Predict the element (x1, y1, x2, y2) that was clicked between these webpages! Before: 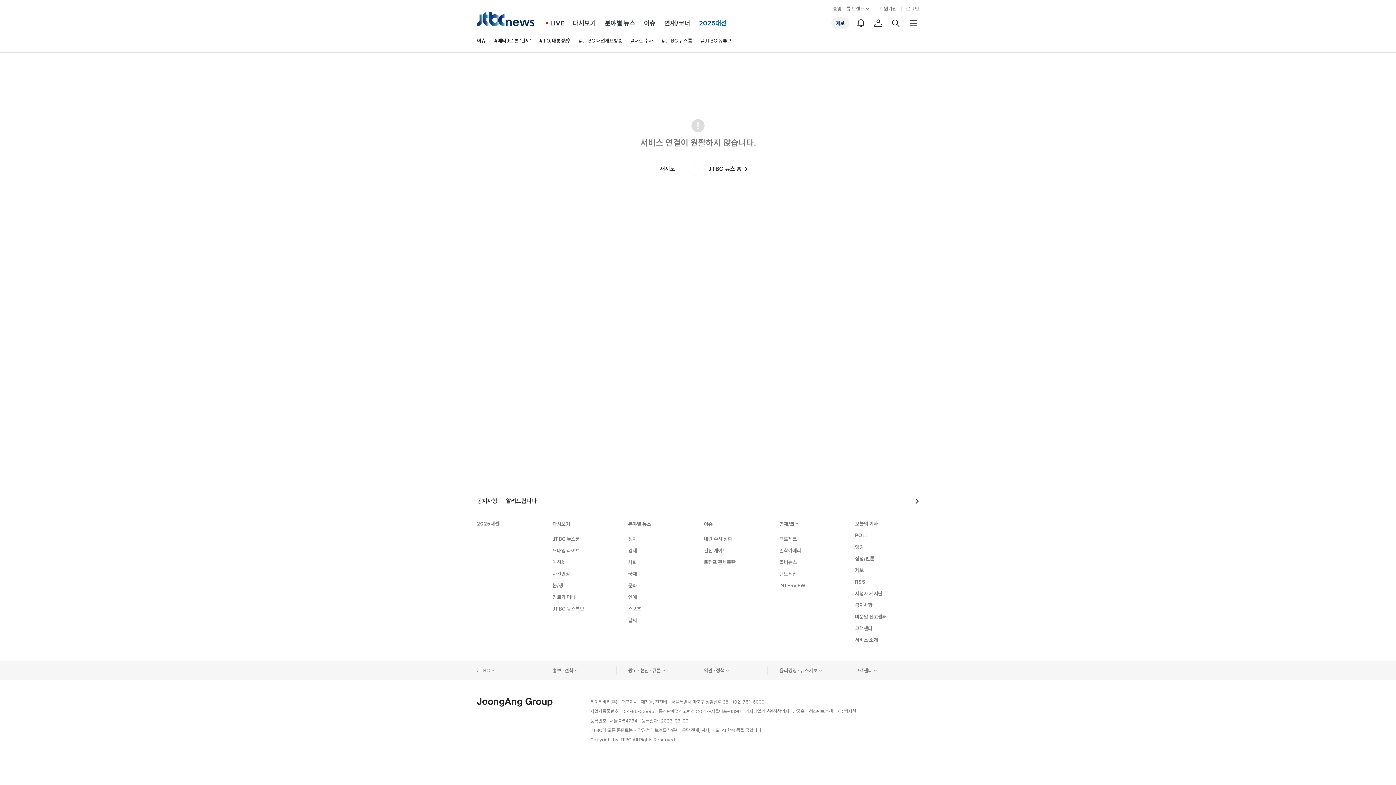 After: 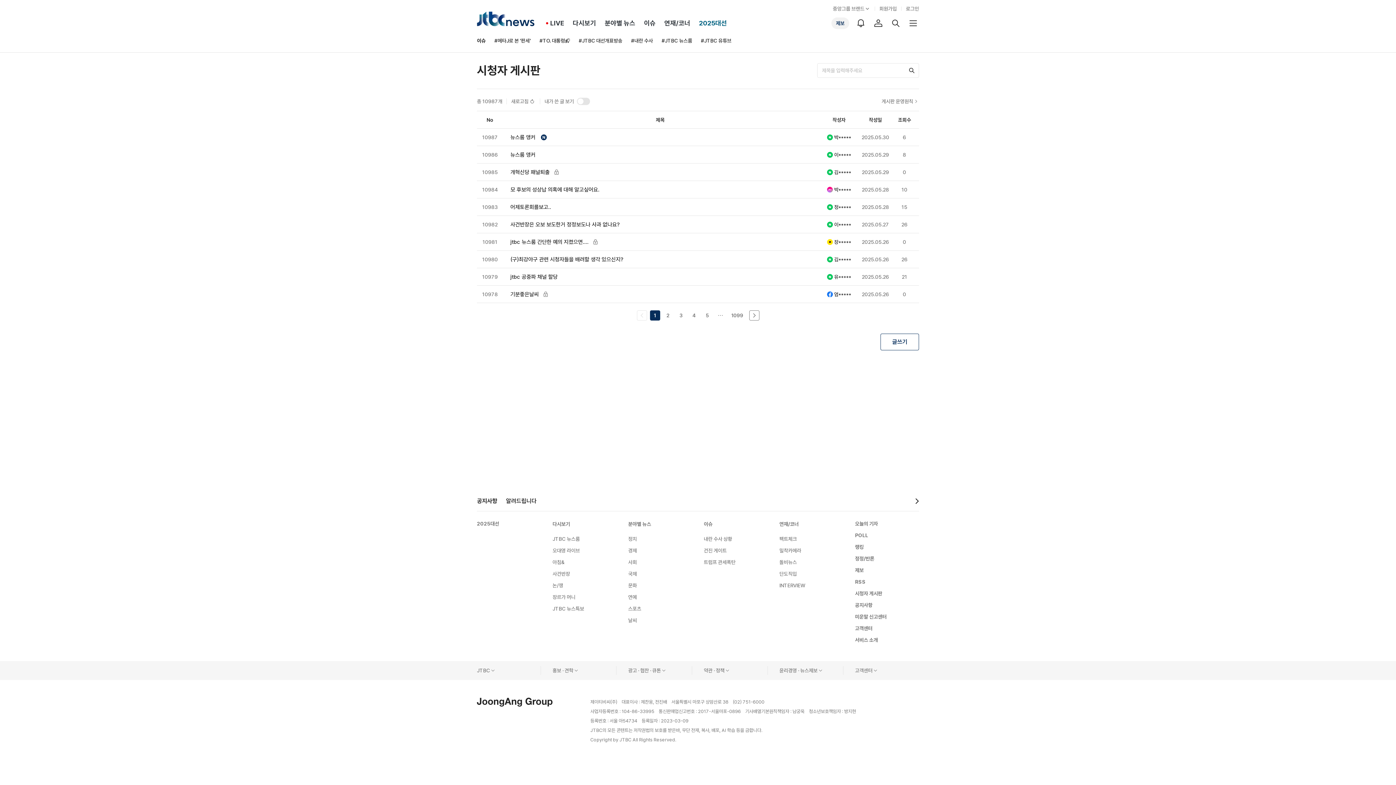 Action: label: 시청자 게시판 bbox: (855, 590, 882, 597)